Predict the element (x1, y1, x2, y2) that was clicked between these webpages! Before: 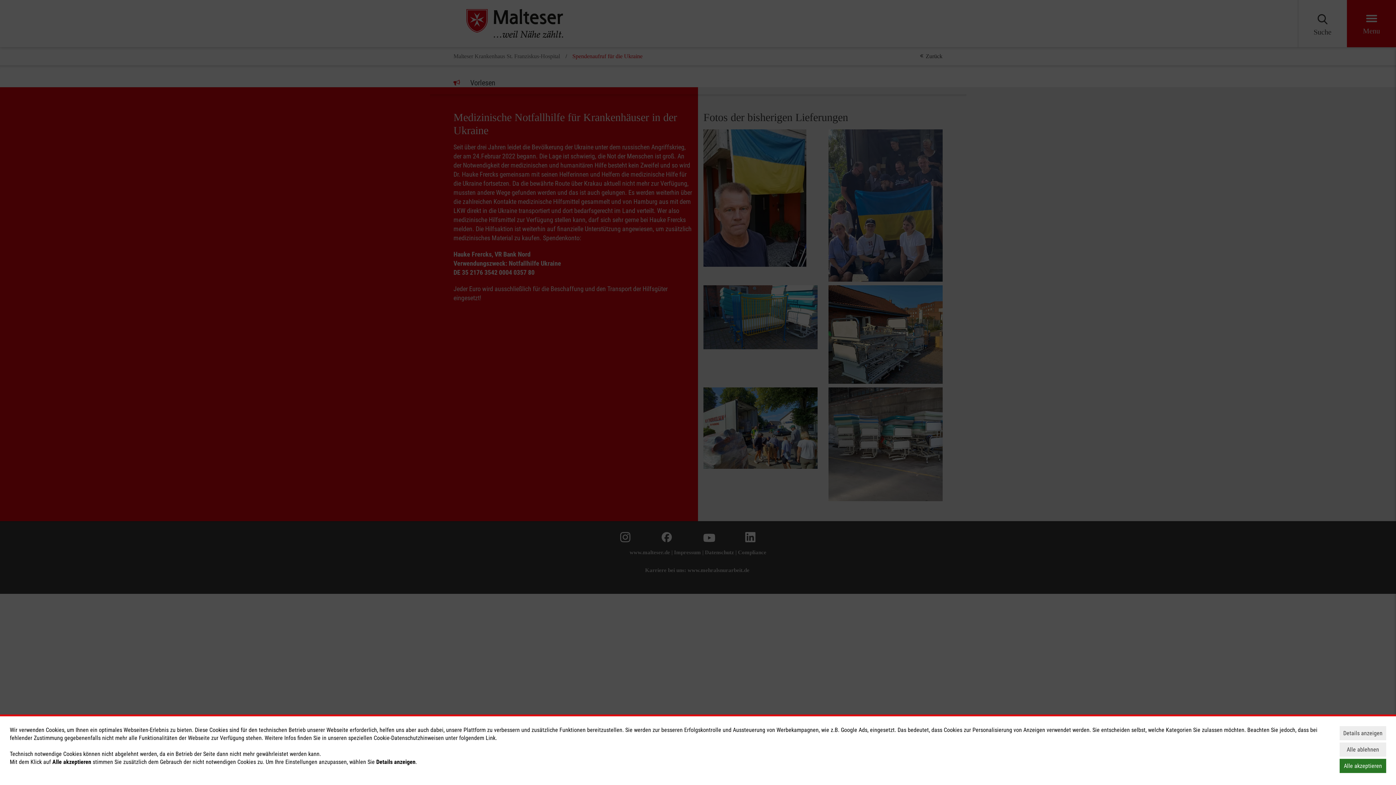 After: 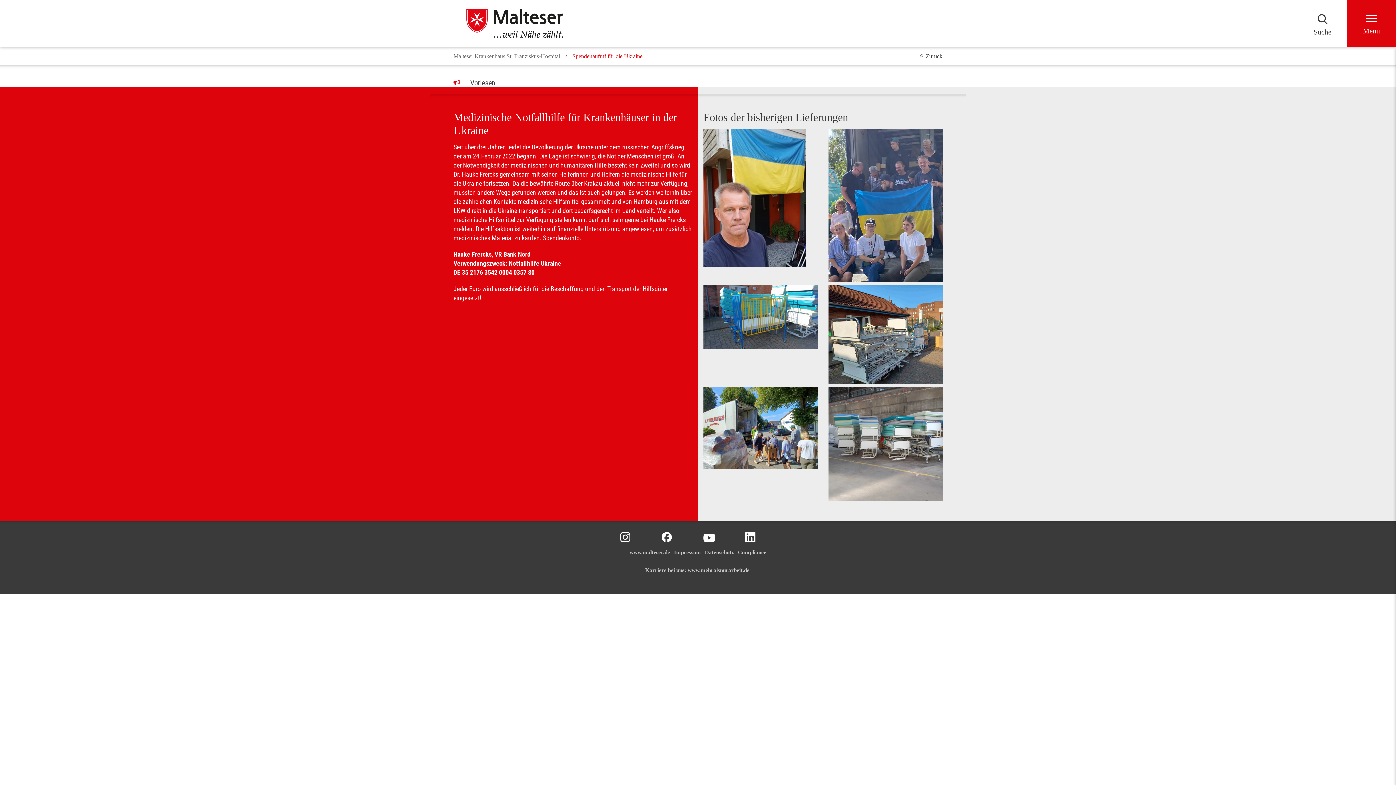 Action: label: Alle akzeptieren bbox: (1340, 759, 1386, 773)